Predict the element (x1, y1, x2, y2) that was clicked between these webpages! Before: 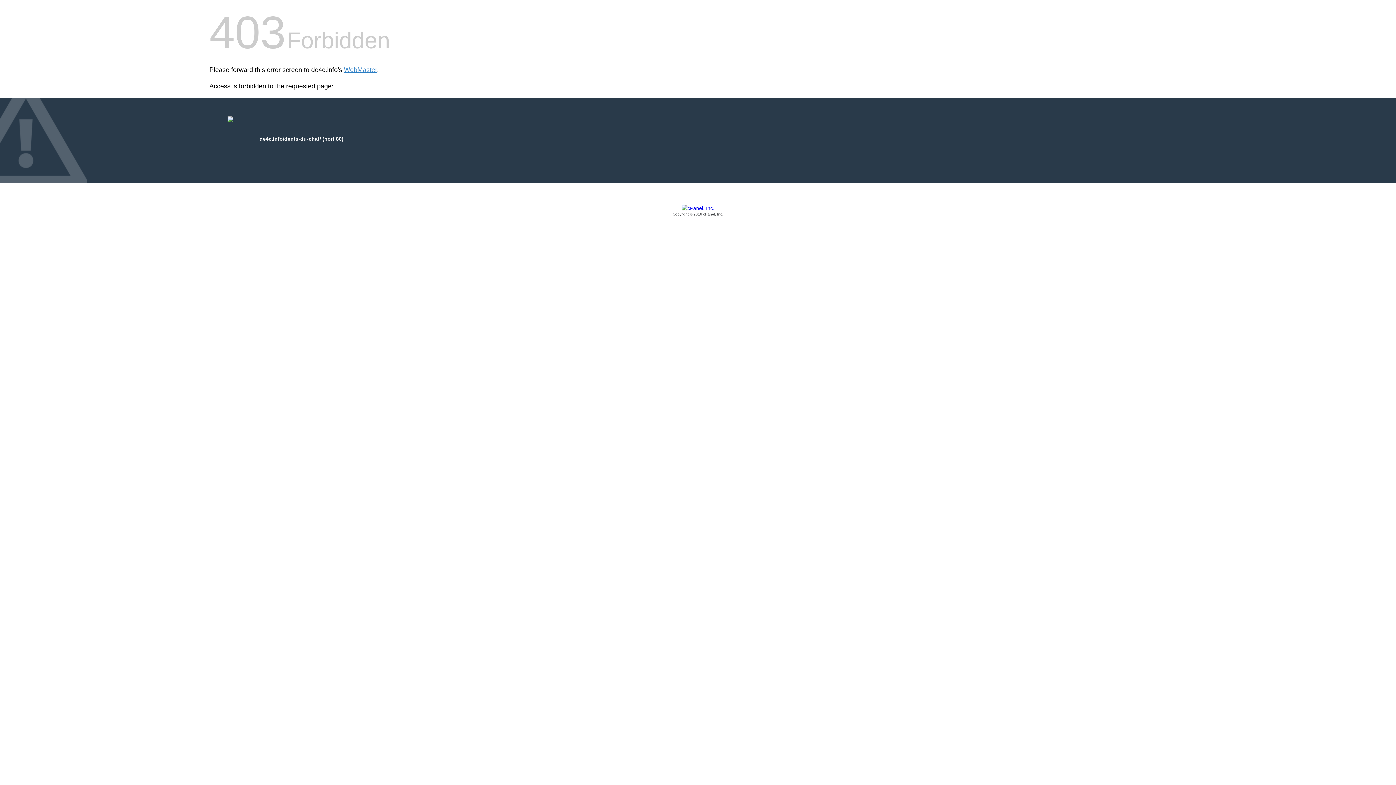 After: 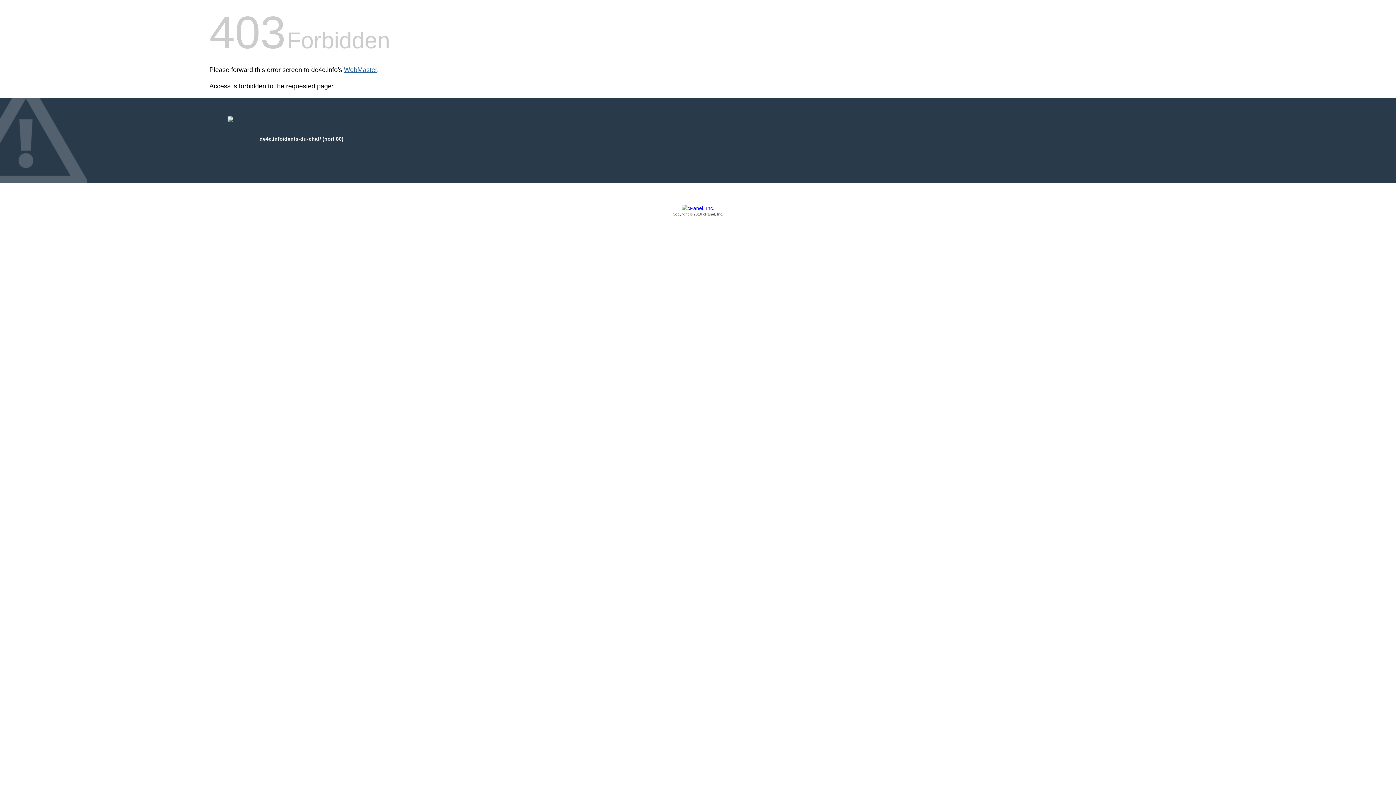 Action: bbox: (344, 66, 377, 73) label: WebMaster